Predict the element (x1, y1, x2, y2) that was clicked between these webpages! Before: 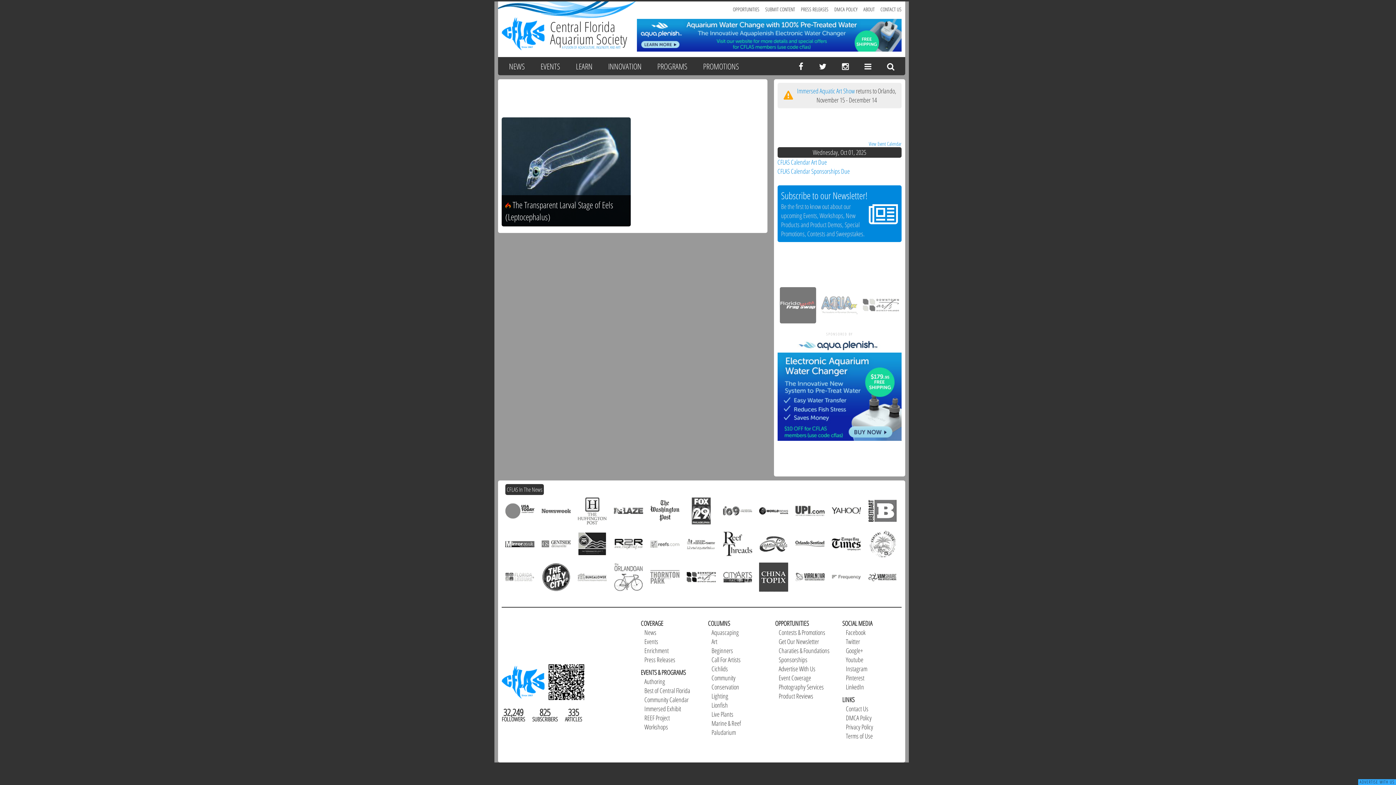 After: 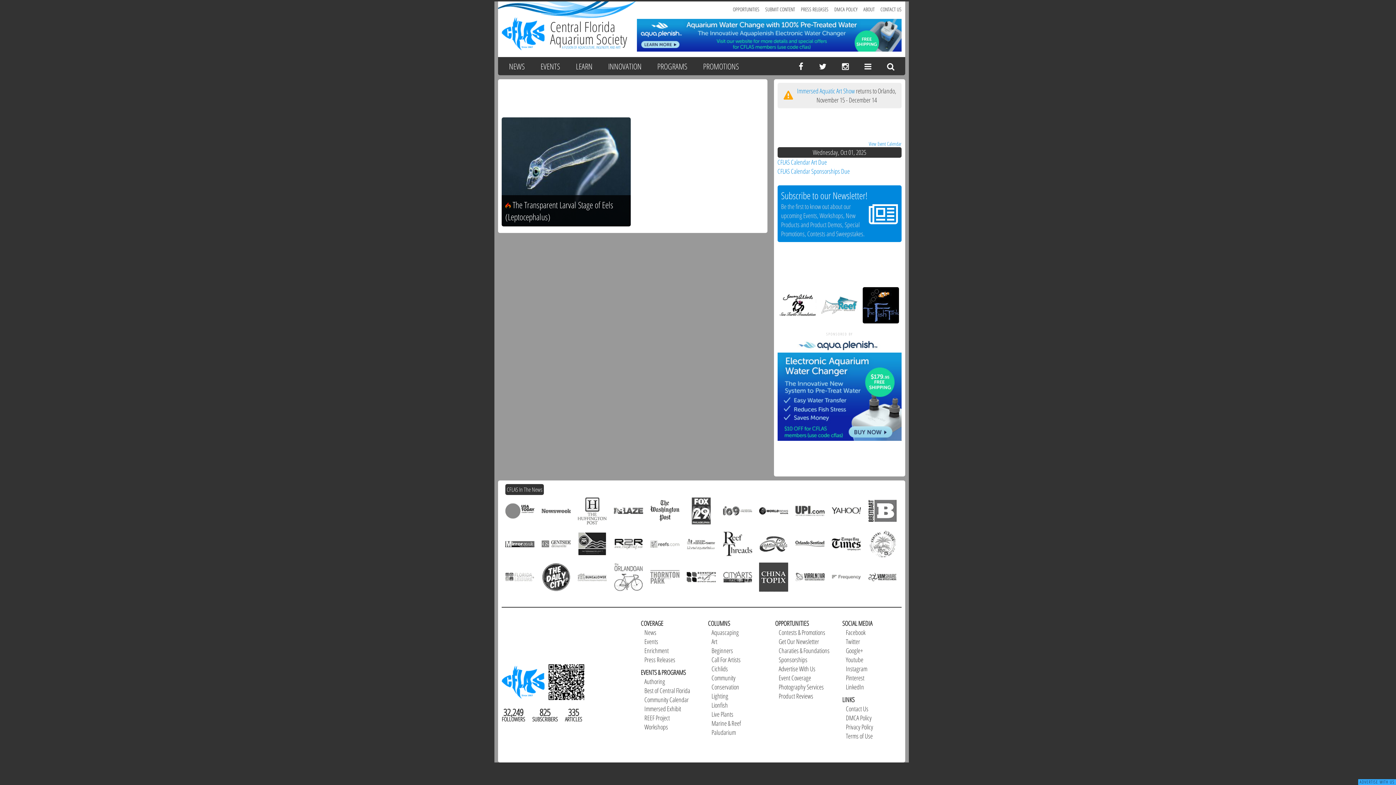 Action: bbox: (831, 496, 861, 525)